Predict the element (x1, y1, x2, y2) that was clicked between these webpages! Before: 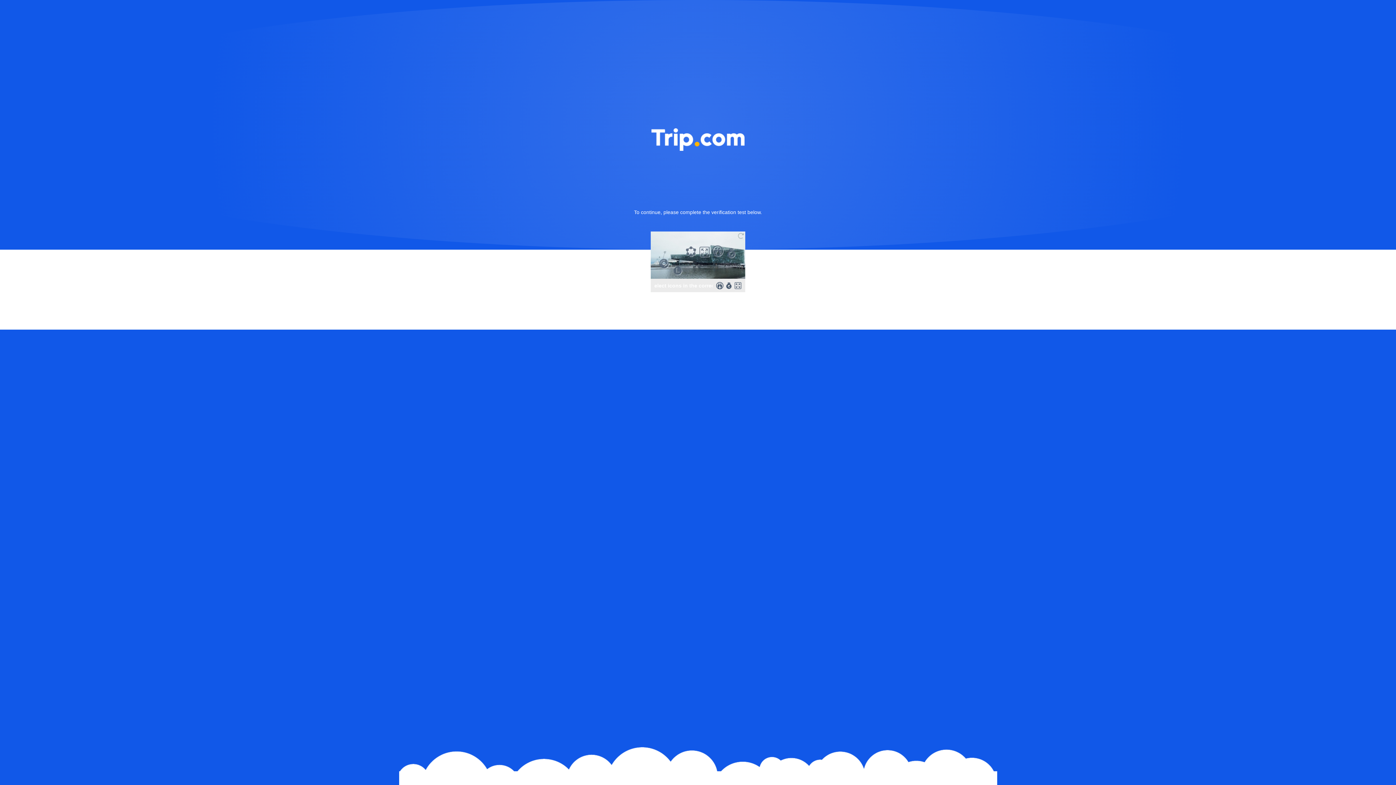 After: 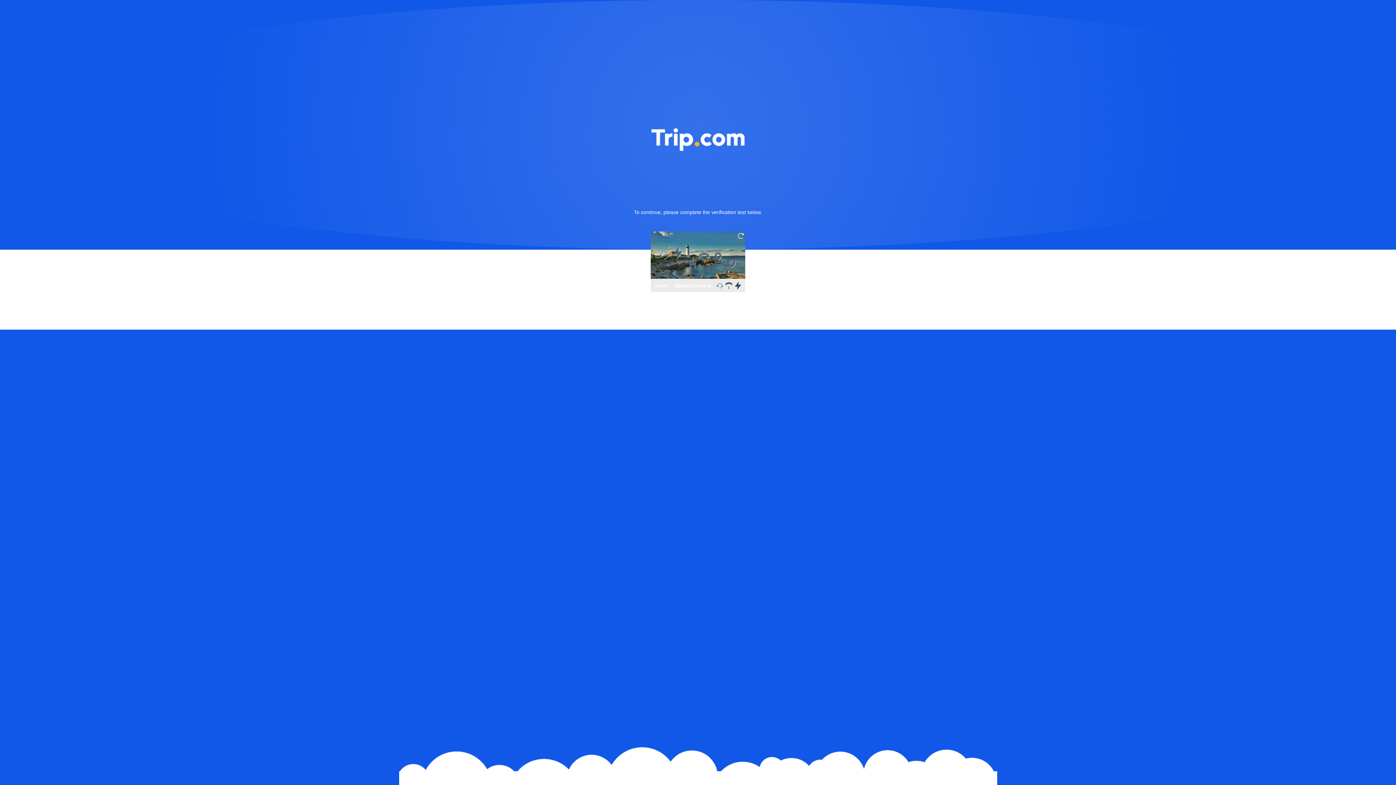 Action: bbox: (736, 231, 745, 240)